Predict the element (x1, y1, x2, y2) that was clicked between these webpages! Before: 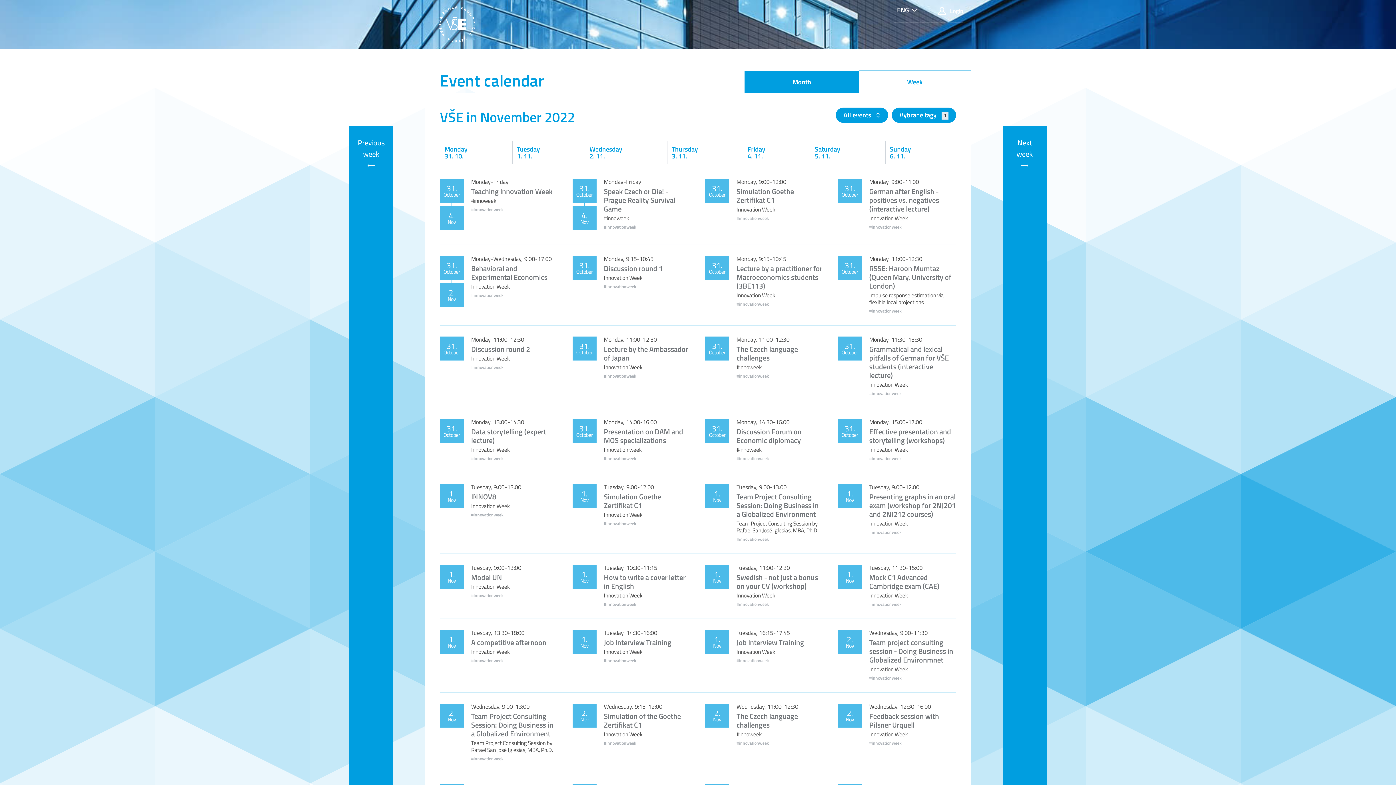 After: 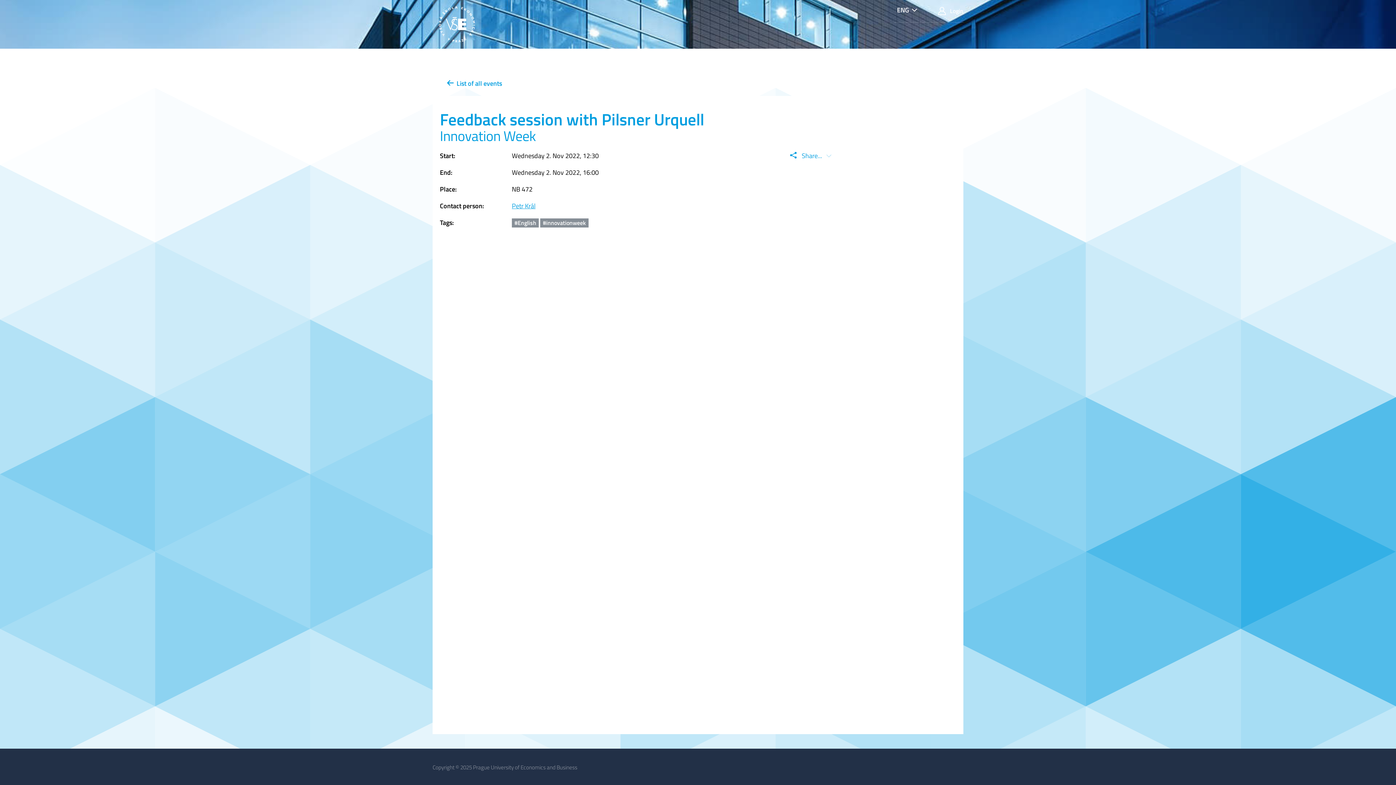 Action: bbox: (838, 704, 862, 762) label: 2.
Nov